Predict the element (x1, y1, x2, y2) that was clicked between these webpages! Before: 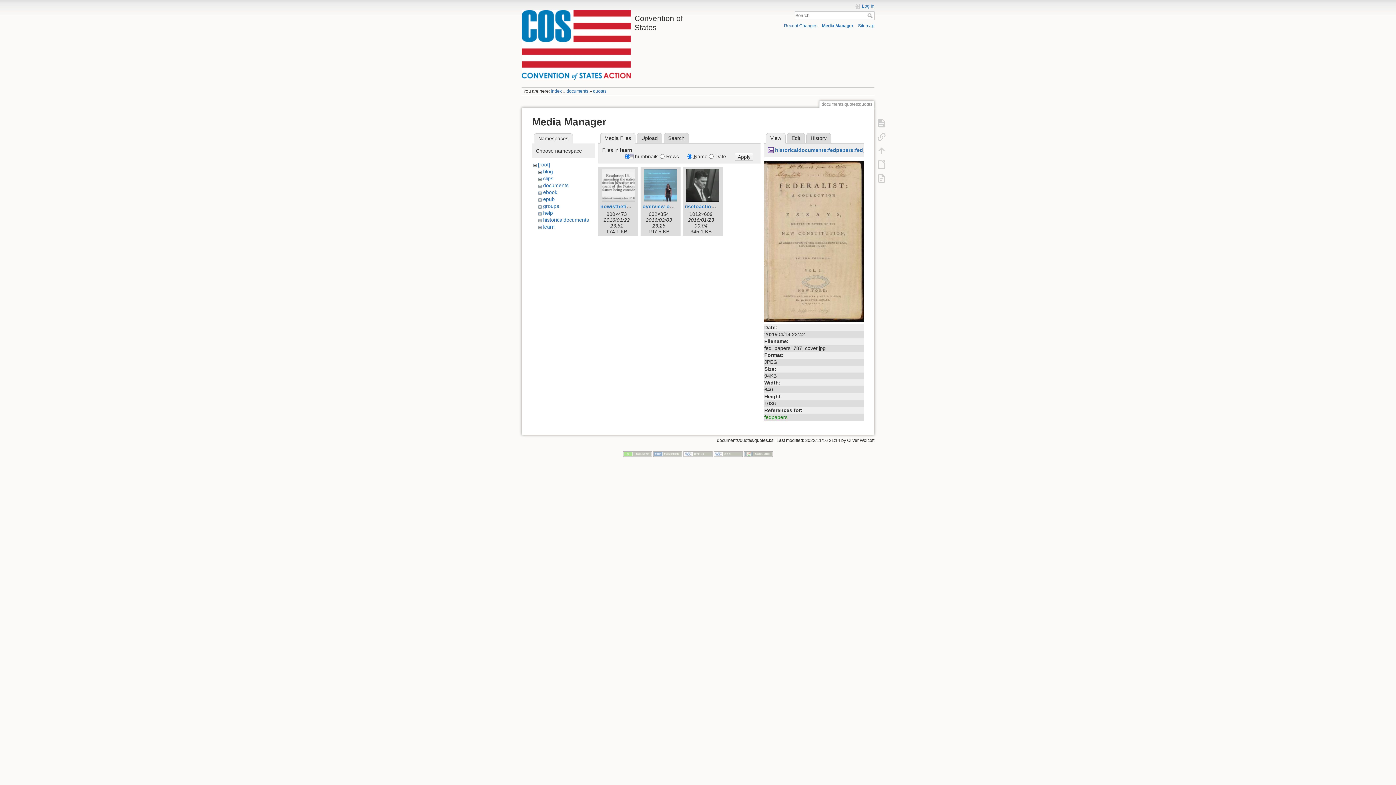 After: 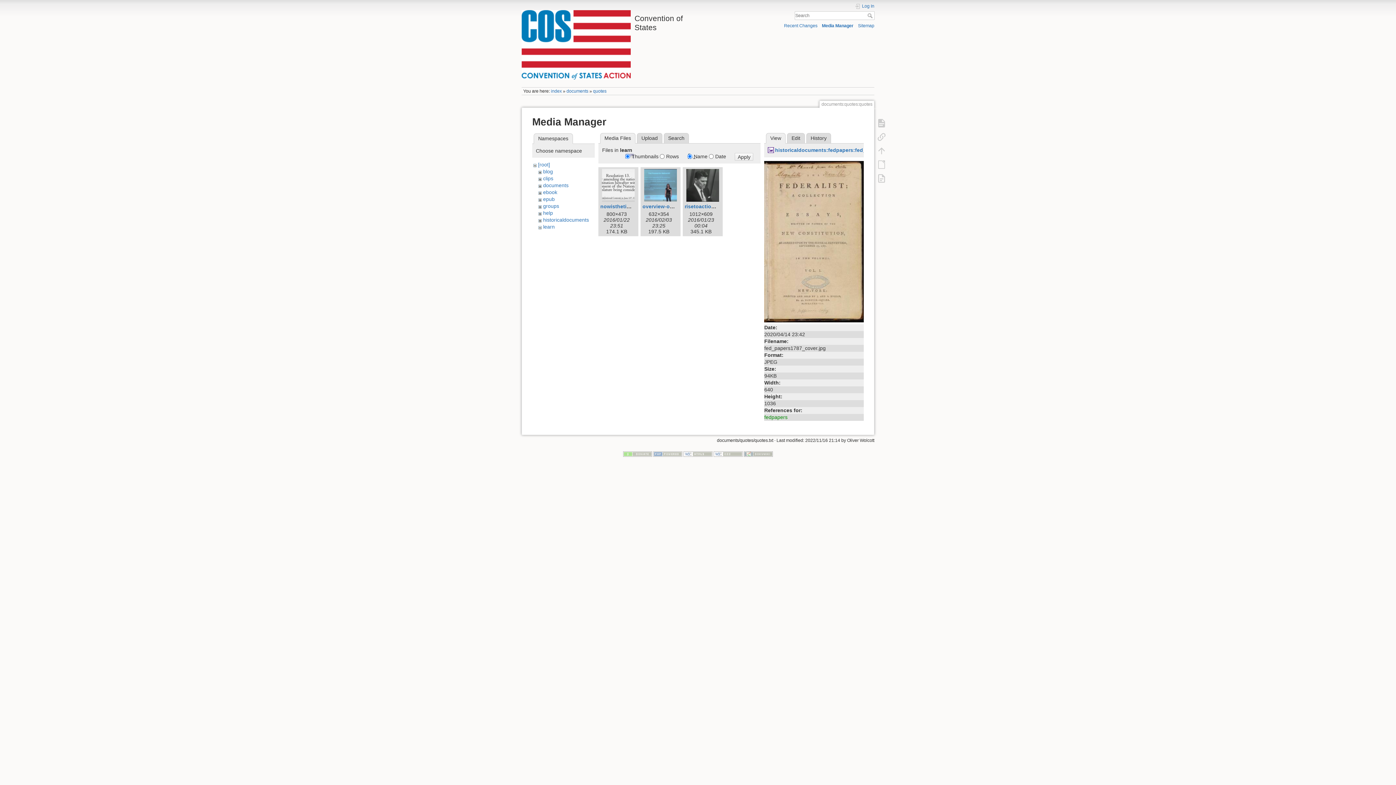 Action: label: learn bbox: (543, 224, 554, 229)